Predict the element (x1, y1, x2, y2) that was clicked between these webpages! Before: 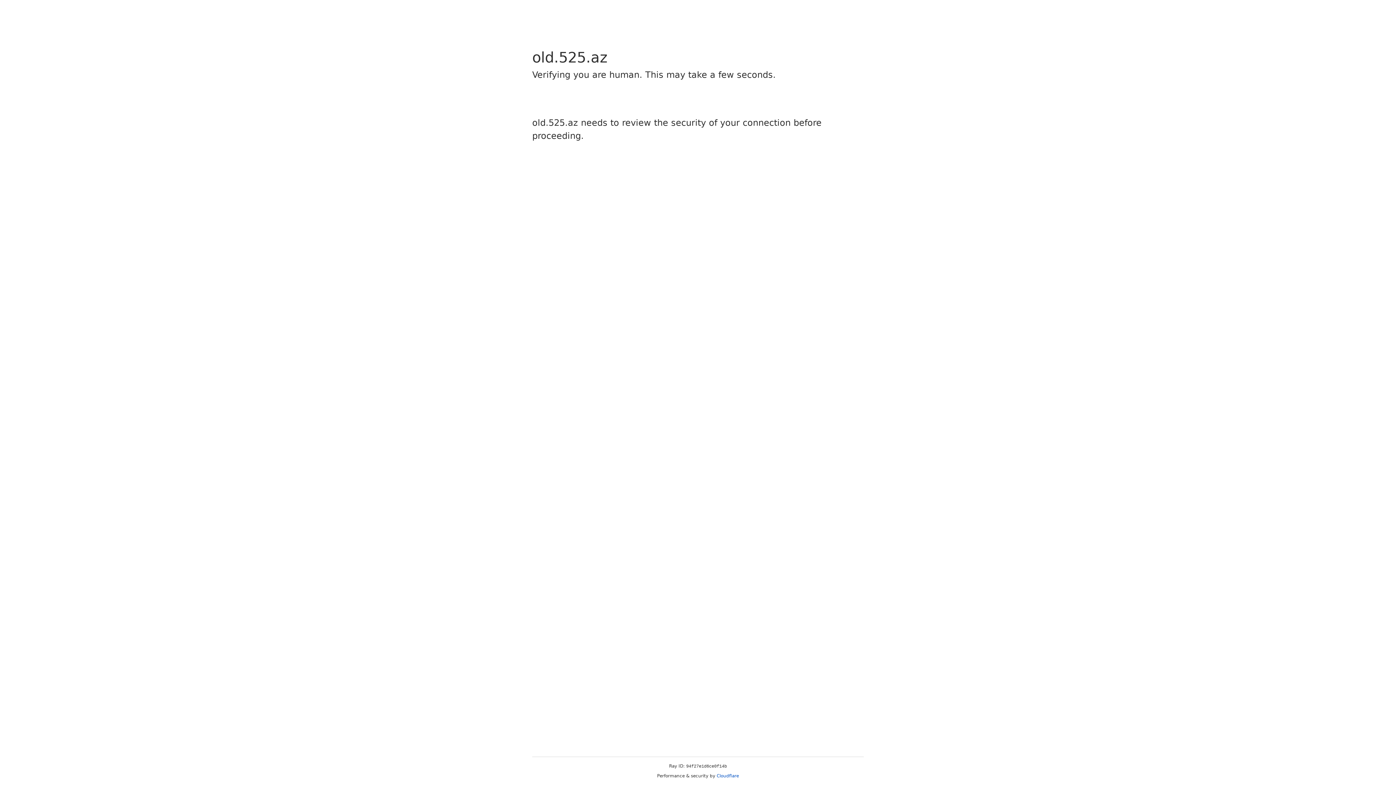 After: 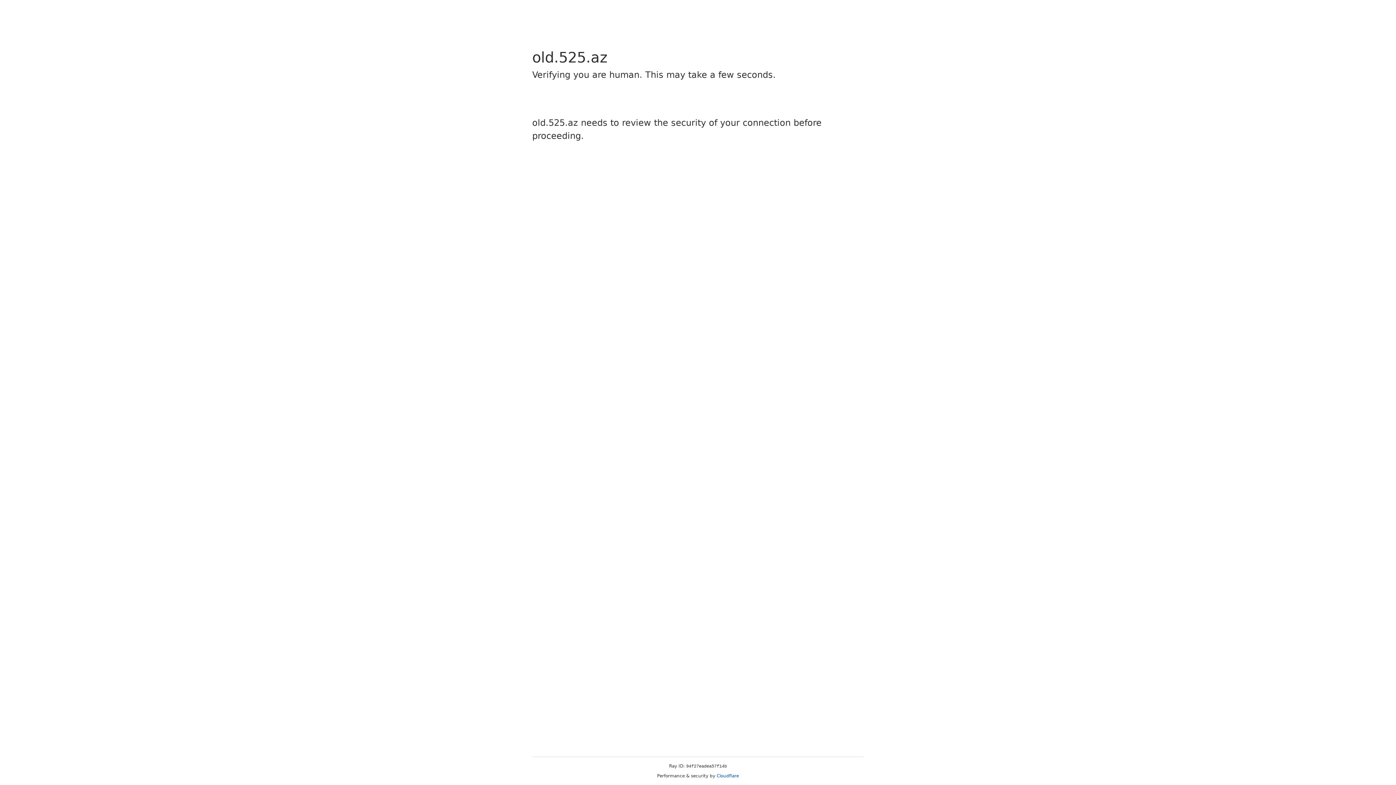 Action: bbox: (716, 773, 739, 778) label: Cloudflare